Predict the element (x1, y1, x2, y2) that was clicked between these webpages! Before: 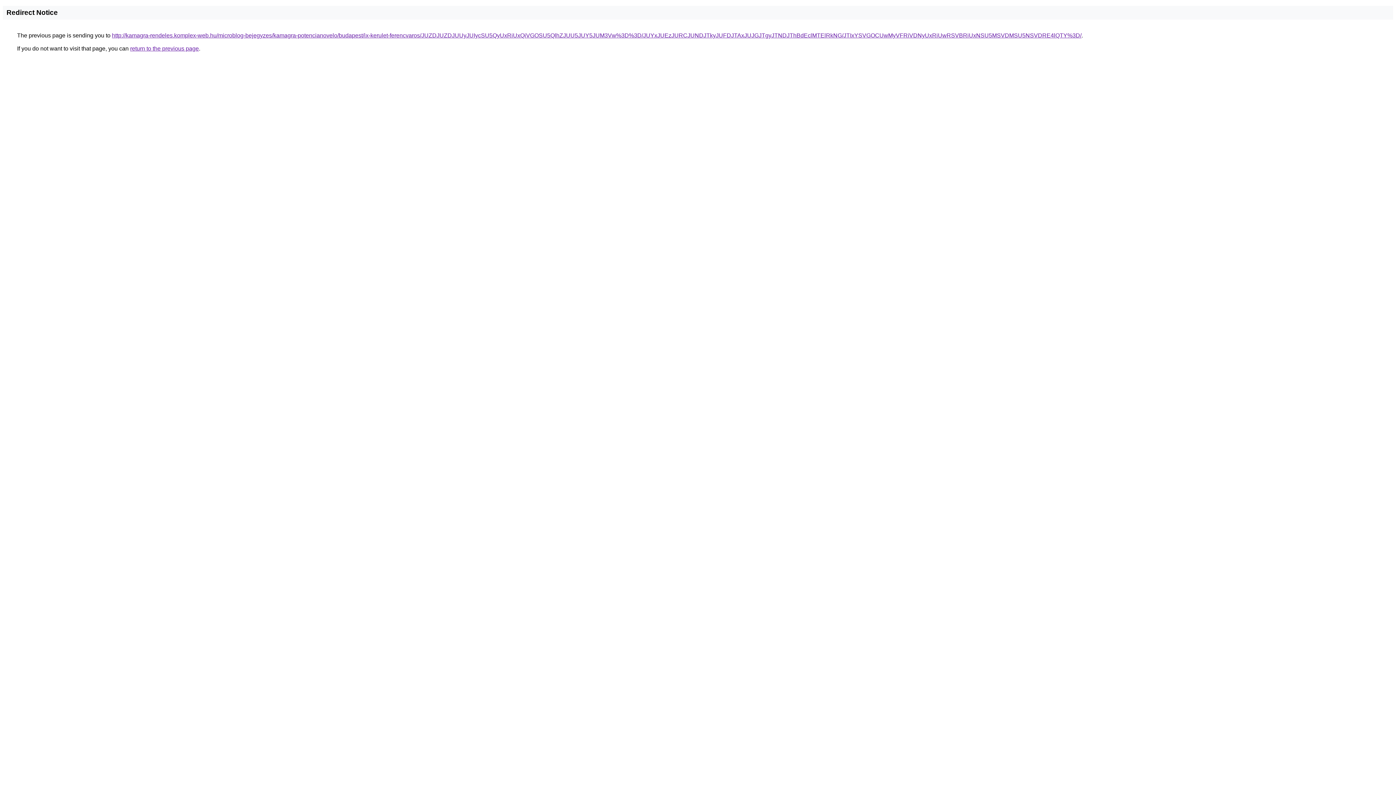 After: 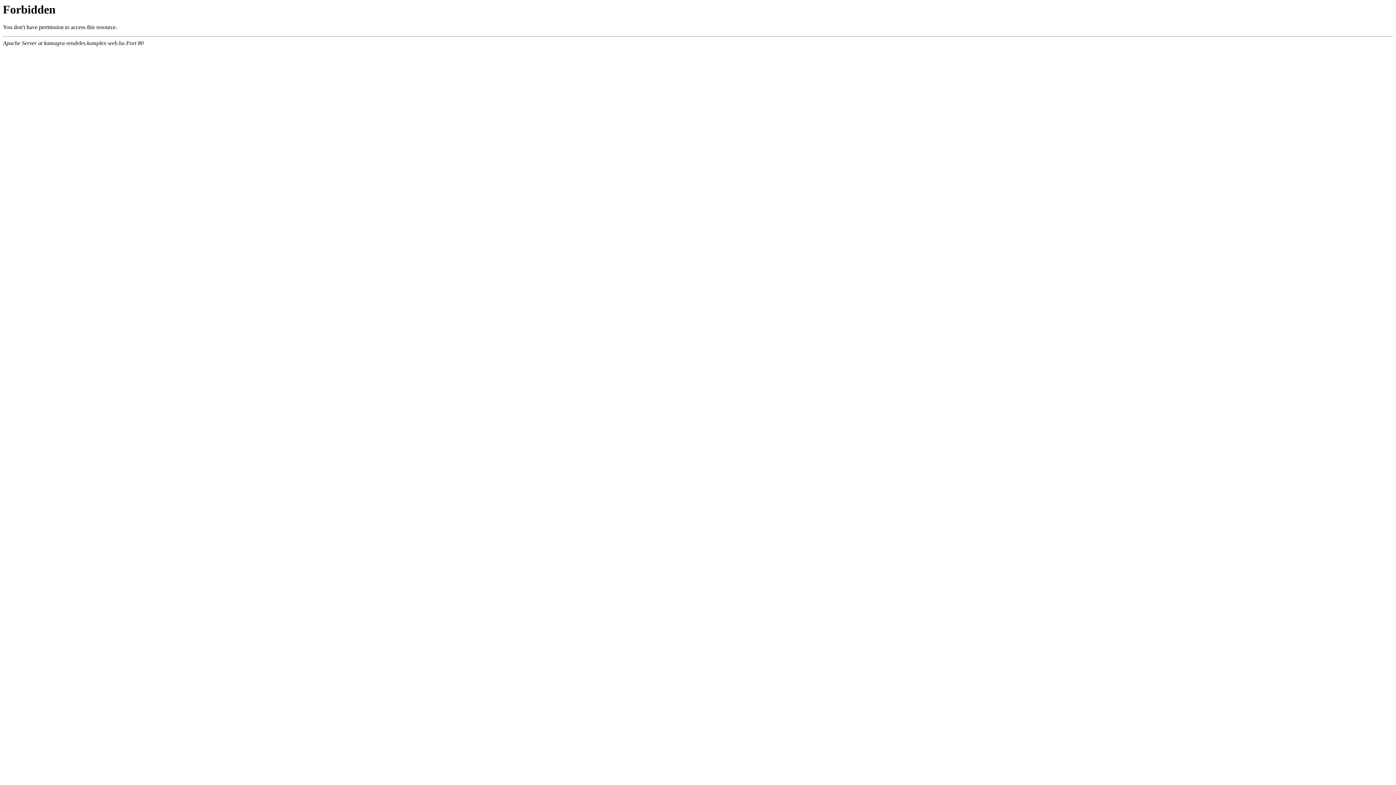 Action: bbox: (112, 32, 1081, 38) label: http://kamagra-rendeles.komplex-web.hu/microblog-bejegyzes/kamagra-potencianovelo/budapest/ix-kerulet-ferencvaros/JUZDJUZDJUUyJUIycSU5QyUxRiUxQiVGOSU5QlhZJUU5JUY5JUM3Vw%3D%3D/JUYxJUEzJURCJUNDJTkyJUFDJTAxJUJGJTgyJTNDJThBdEclMTElRkNG/JTIxYSVGOCUwMyVFRiVDNyUxRiUwRSVBRiUxNSU5MSVDMSU5NSVDRE4lQTY%3D/